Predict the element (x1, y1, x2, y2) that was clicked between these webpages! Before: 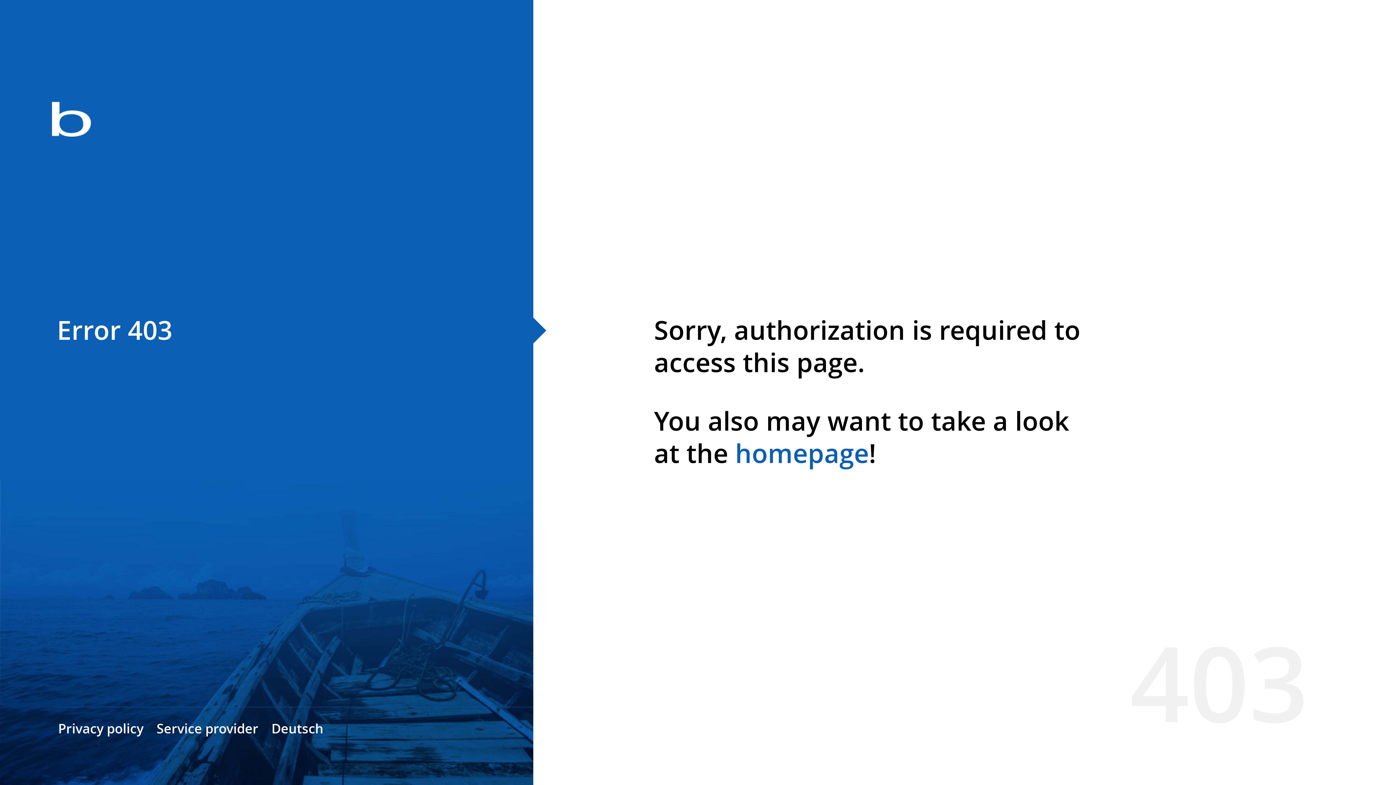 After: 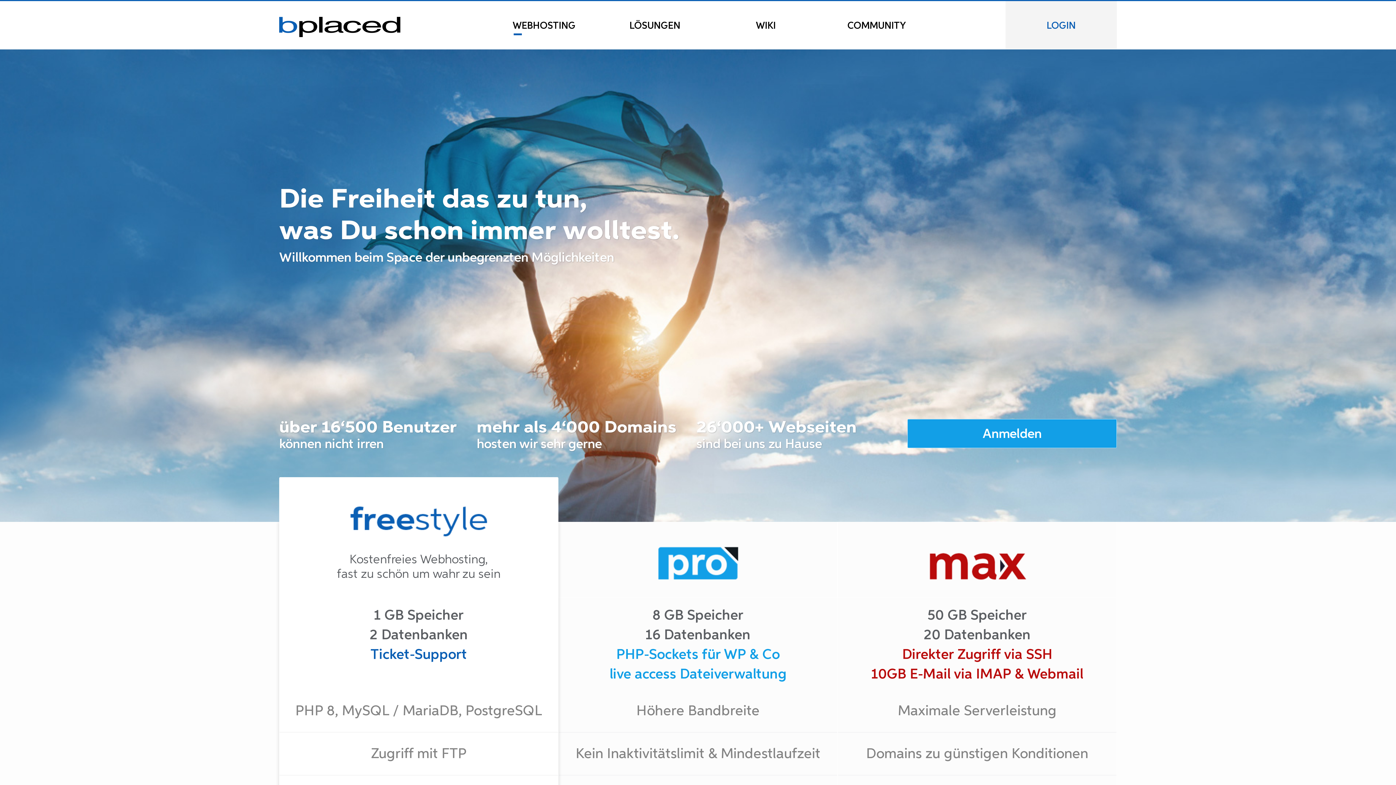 Action: bbox: (0, 78, 533, 163)